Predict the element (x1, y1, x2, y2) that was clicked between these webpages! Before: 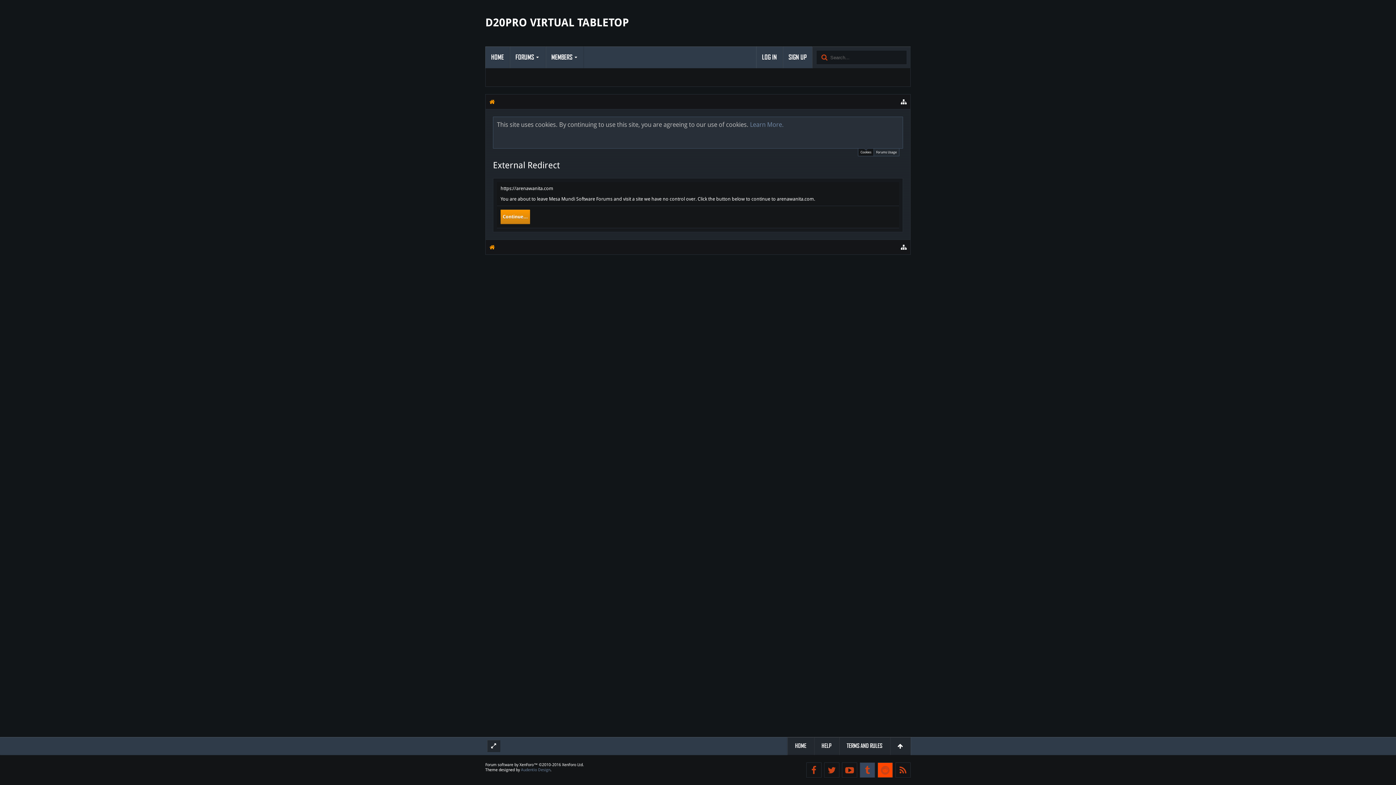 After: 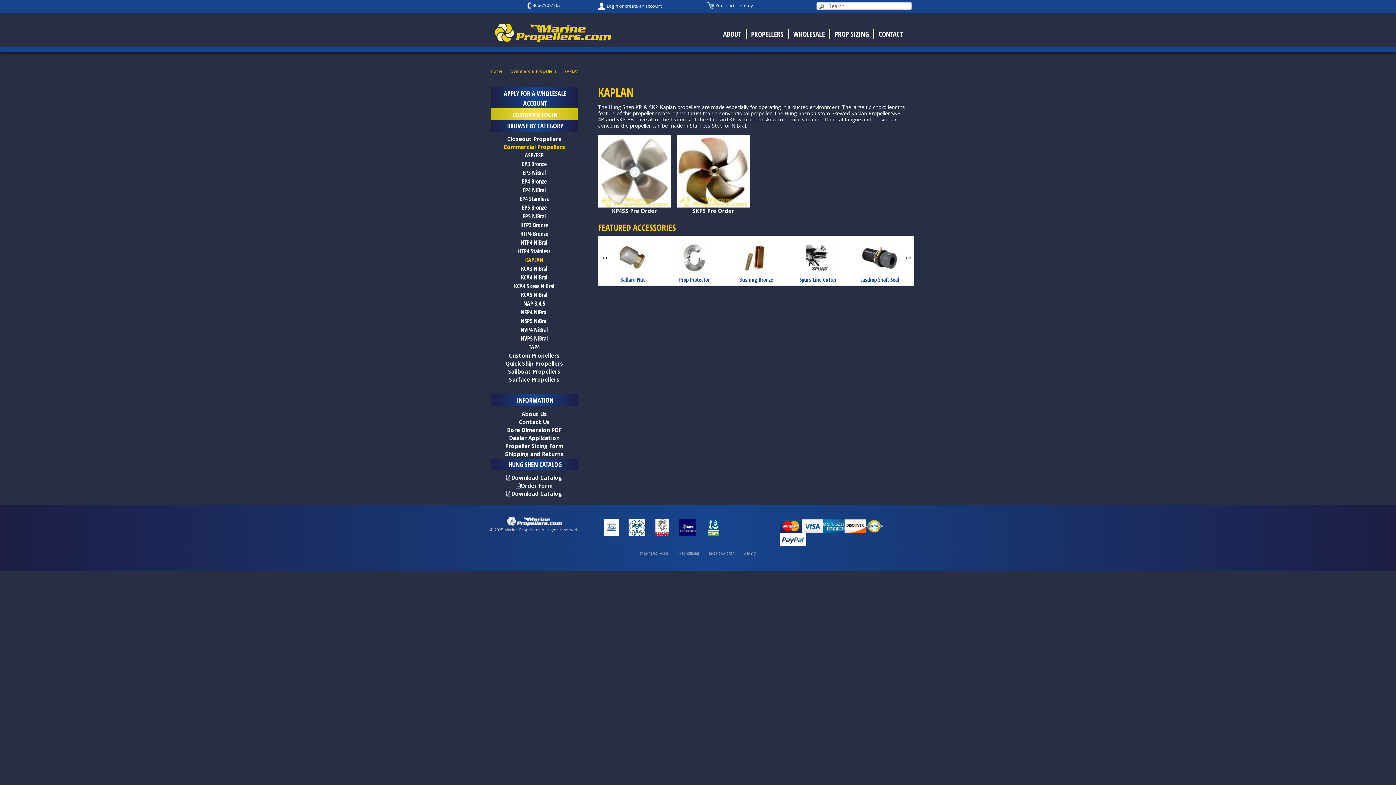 Action: bbox: (500, 209, 530, 224) label: Continue...